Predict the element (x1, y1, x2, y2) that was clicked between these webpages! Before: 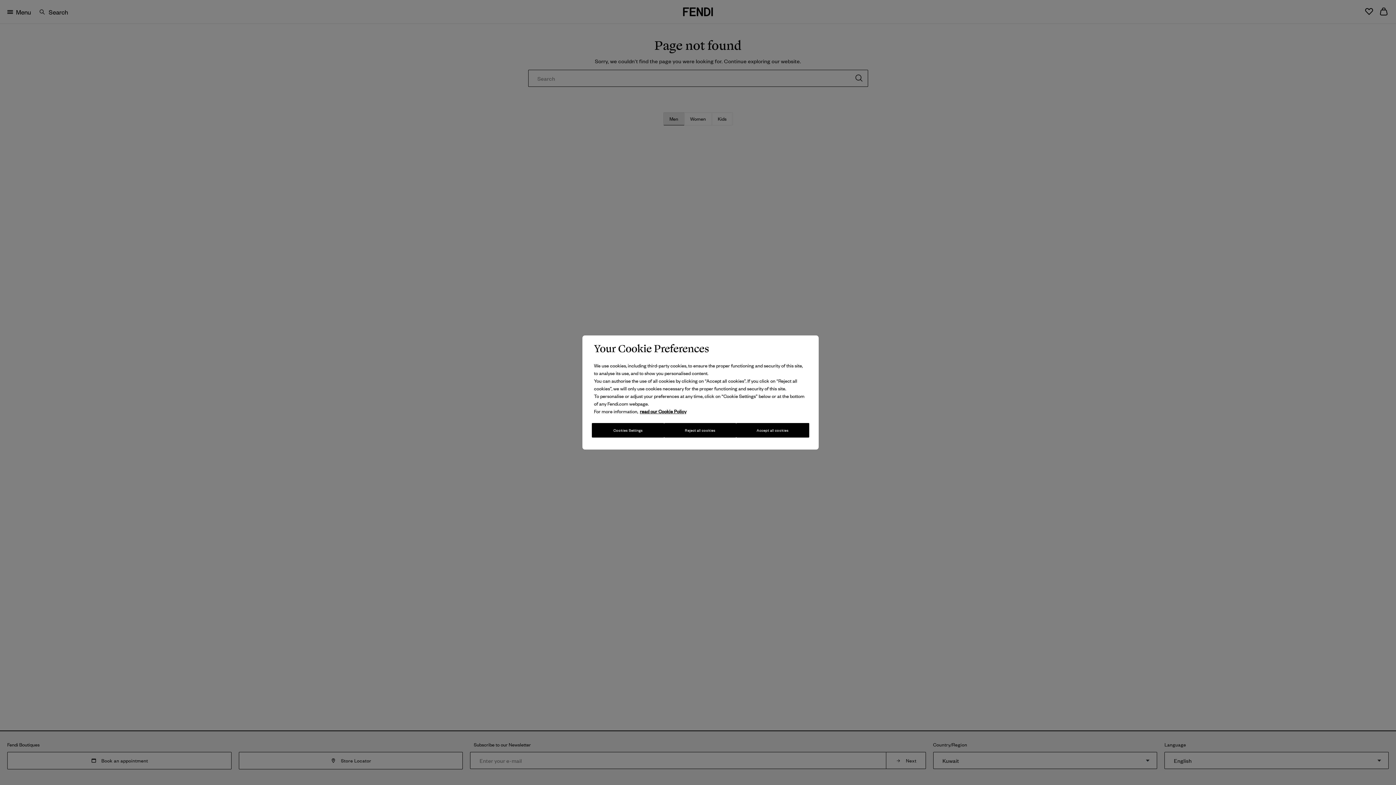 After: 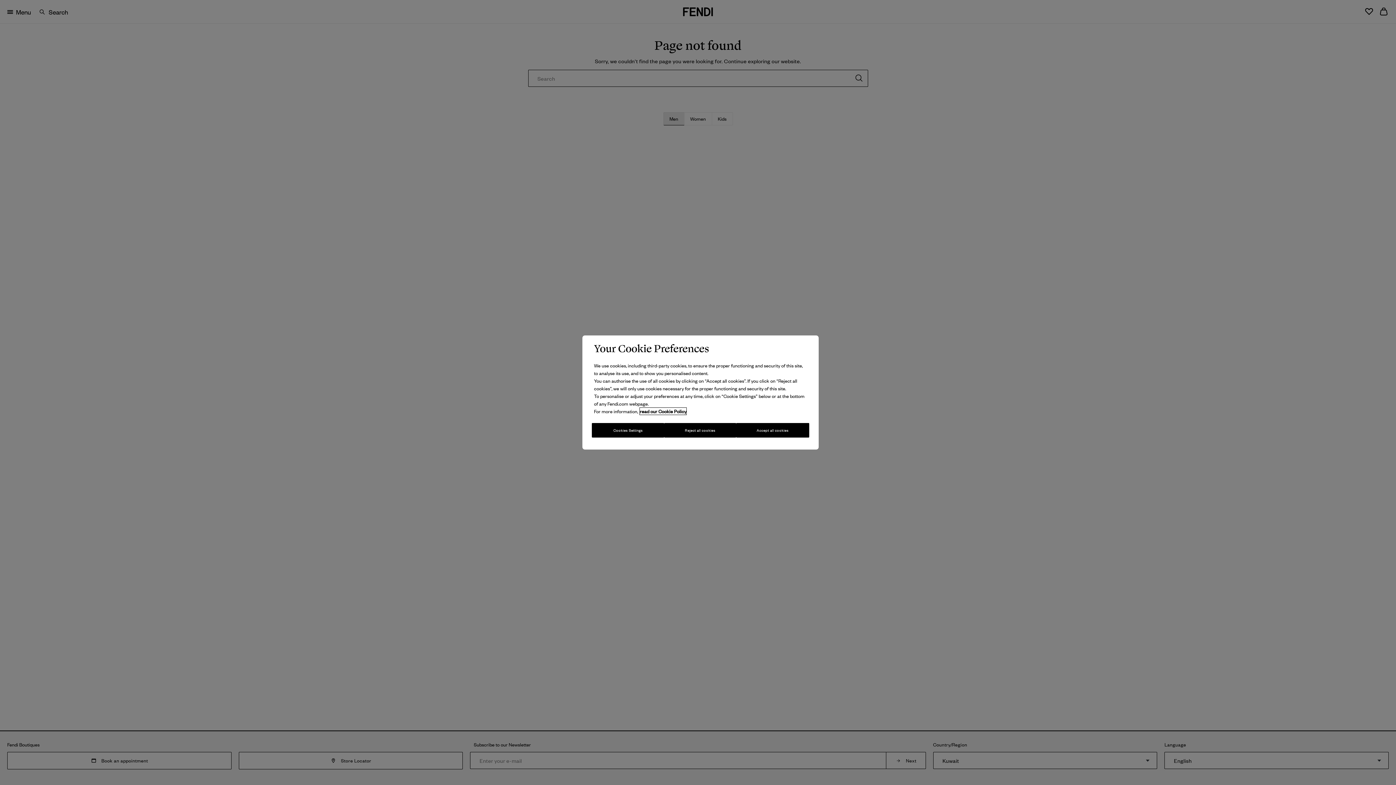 Action: bbox: (639, 408, 686, 414) label: More information about your privacy, opens in a new tab